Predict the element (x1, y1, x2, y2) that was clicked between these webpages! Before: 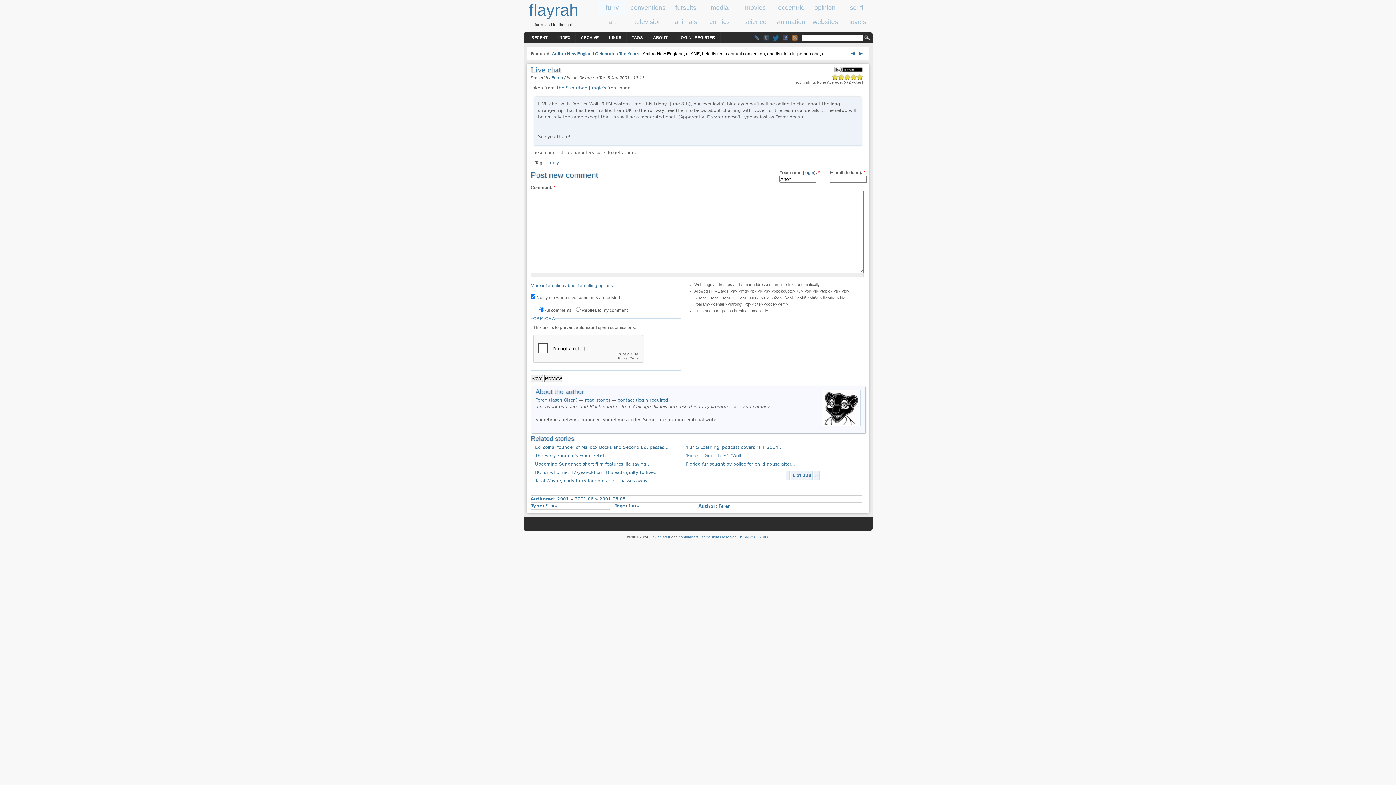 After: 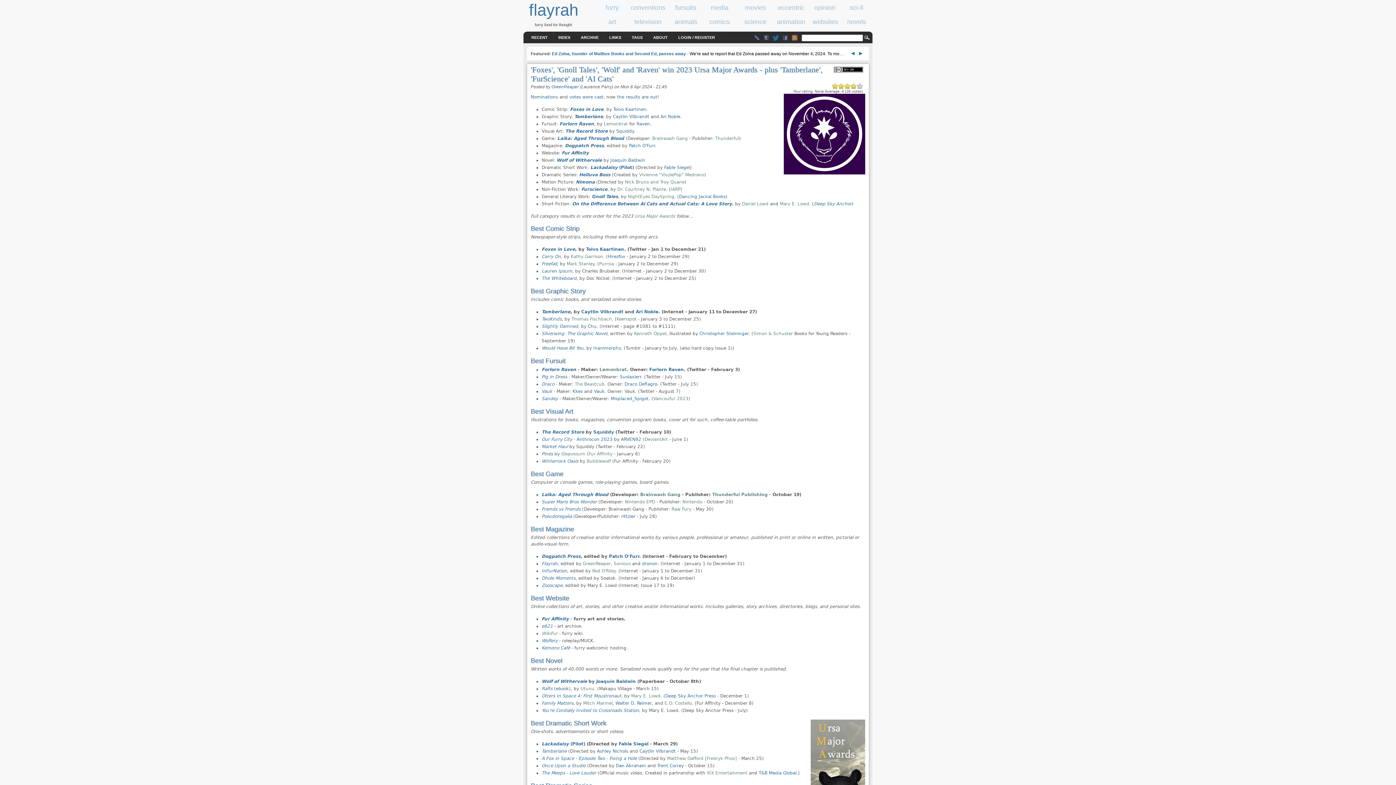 Action: bbox: (686, 453, 745, 458) label: 'Foxes', 'Gnoll Tales', 'Wolf...